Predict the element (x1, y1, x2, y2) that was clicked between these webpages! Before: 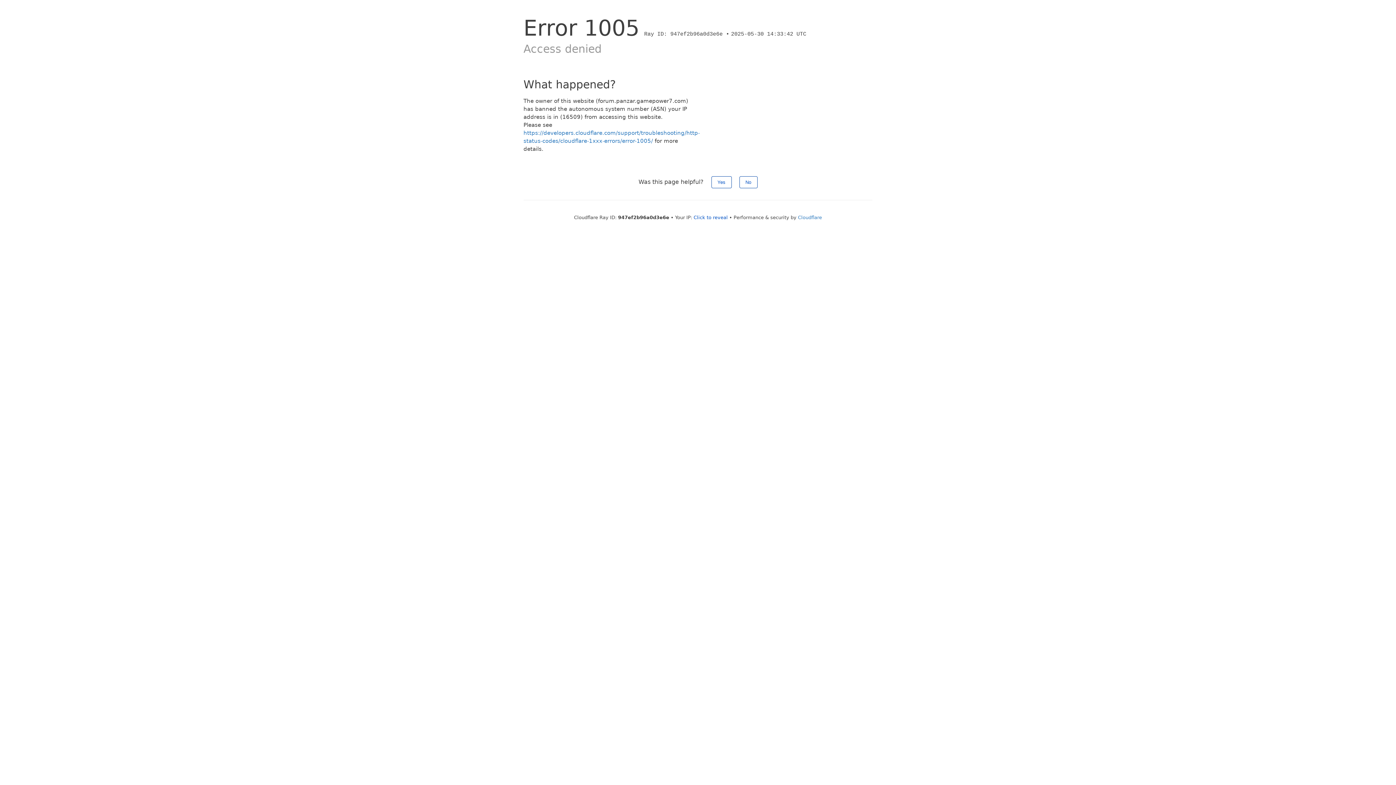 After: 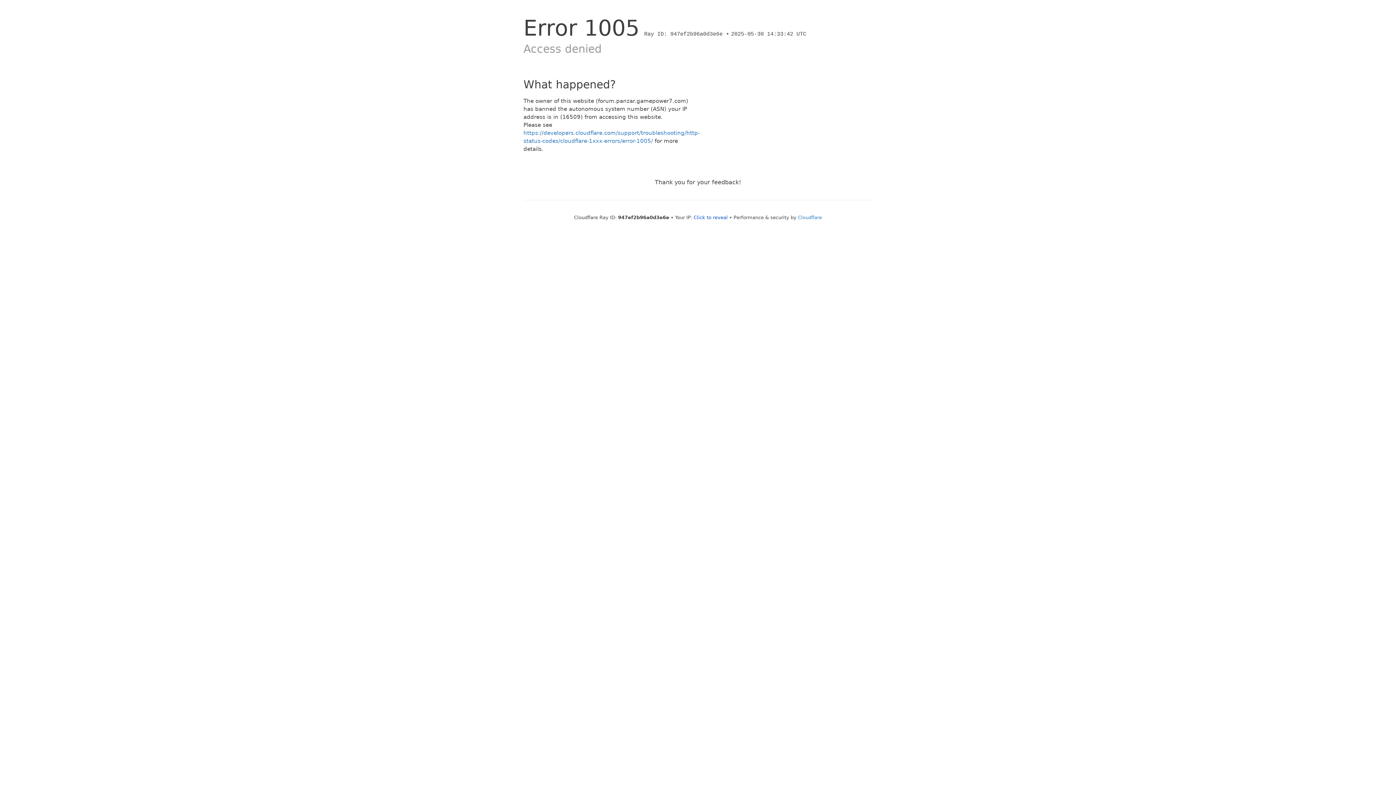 Action: label: No bbox: (739, 176, 757, 188)